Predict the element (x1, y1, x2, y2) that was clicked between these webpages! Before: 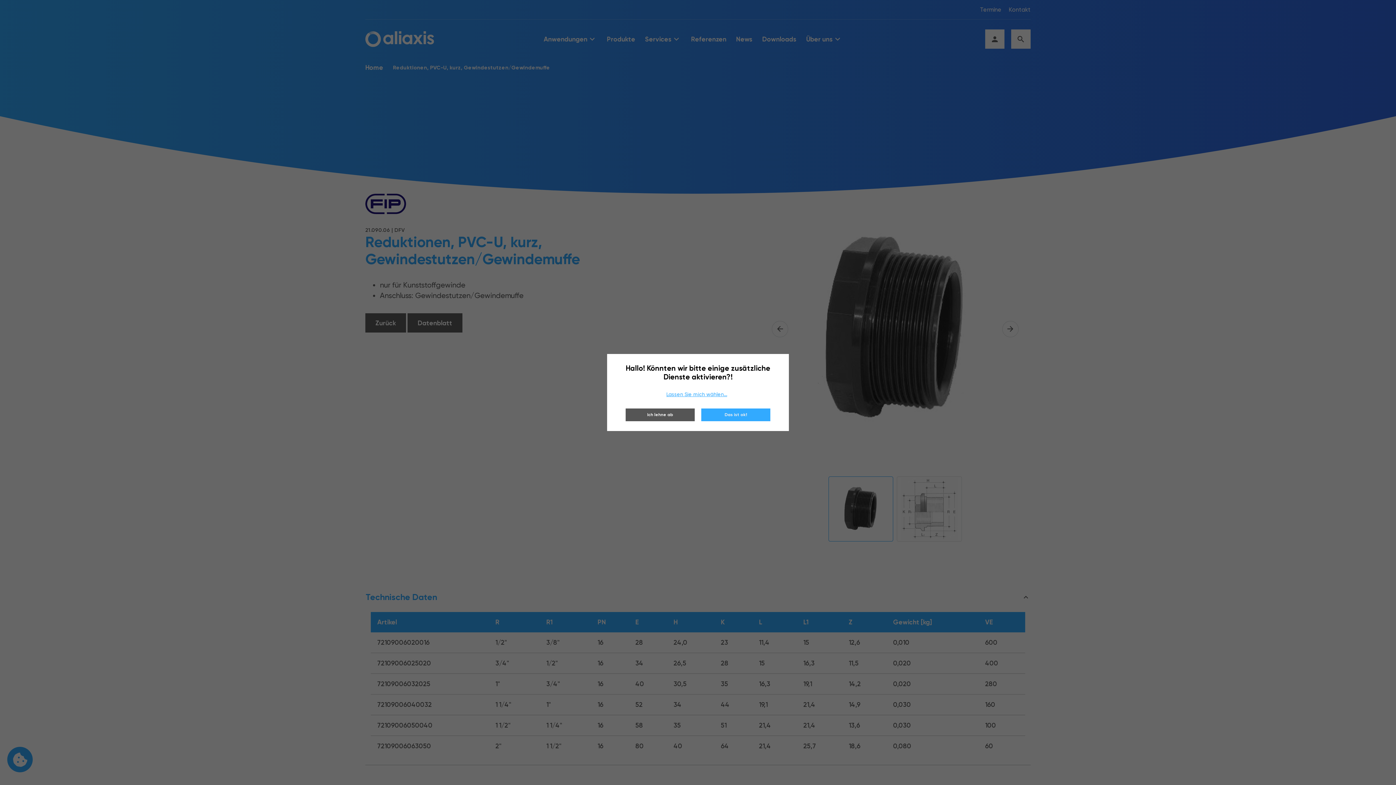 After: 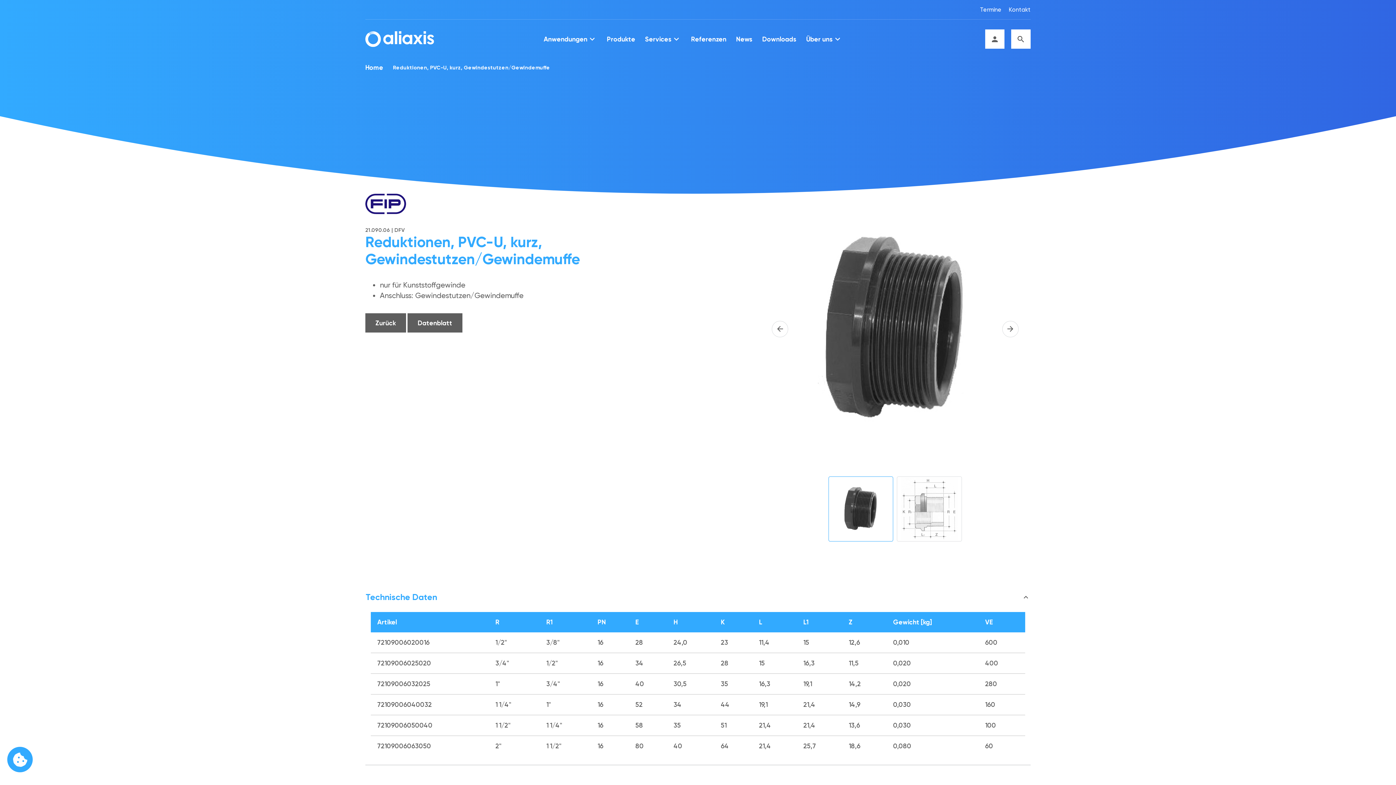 Action: label: Ich lehne ab bbox: (625, 408, 694, 421)